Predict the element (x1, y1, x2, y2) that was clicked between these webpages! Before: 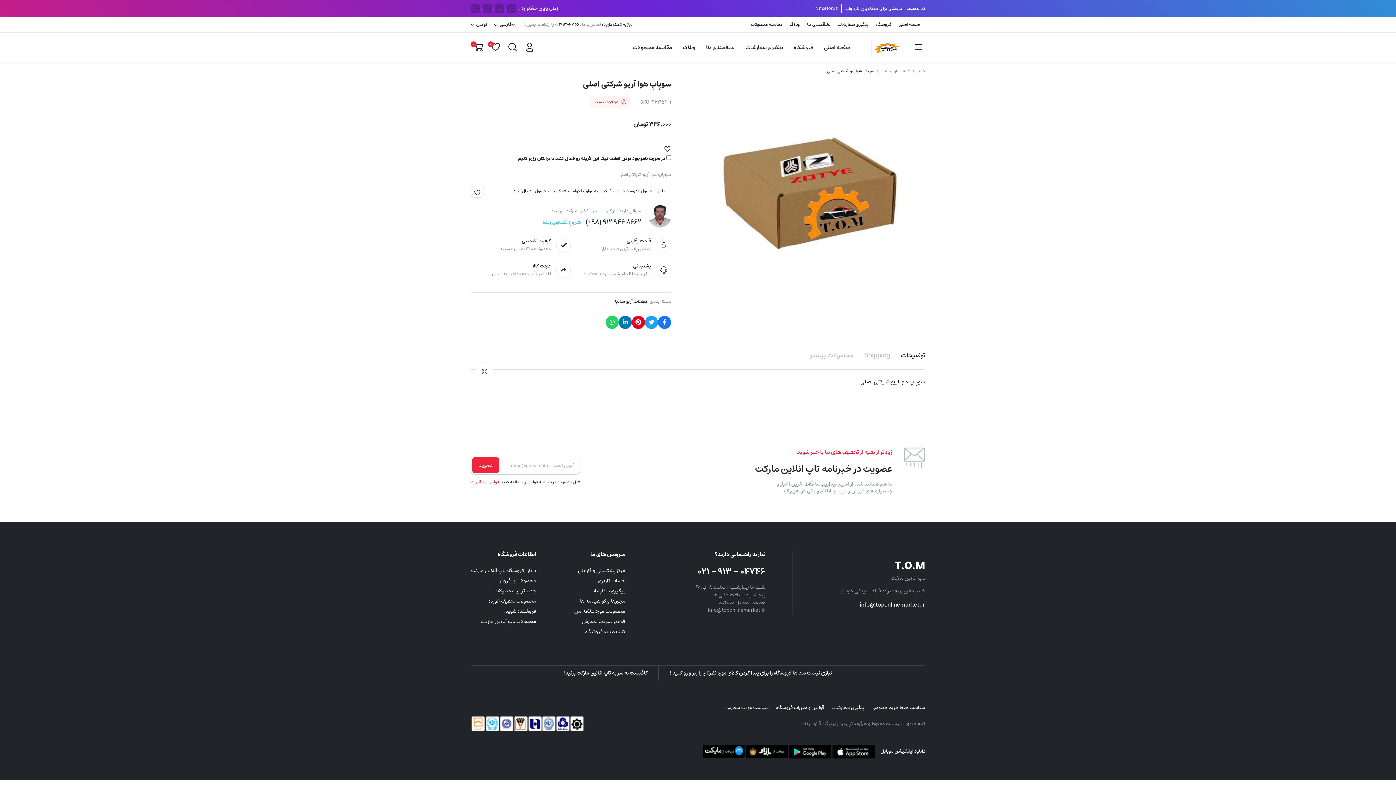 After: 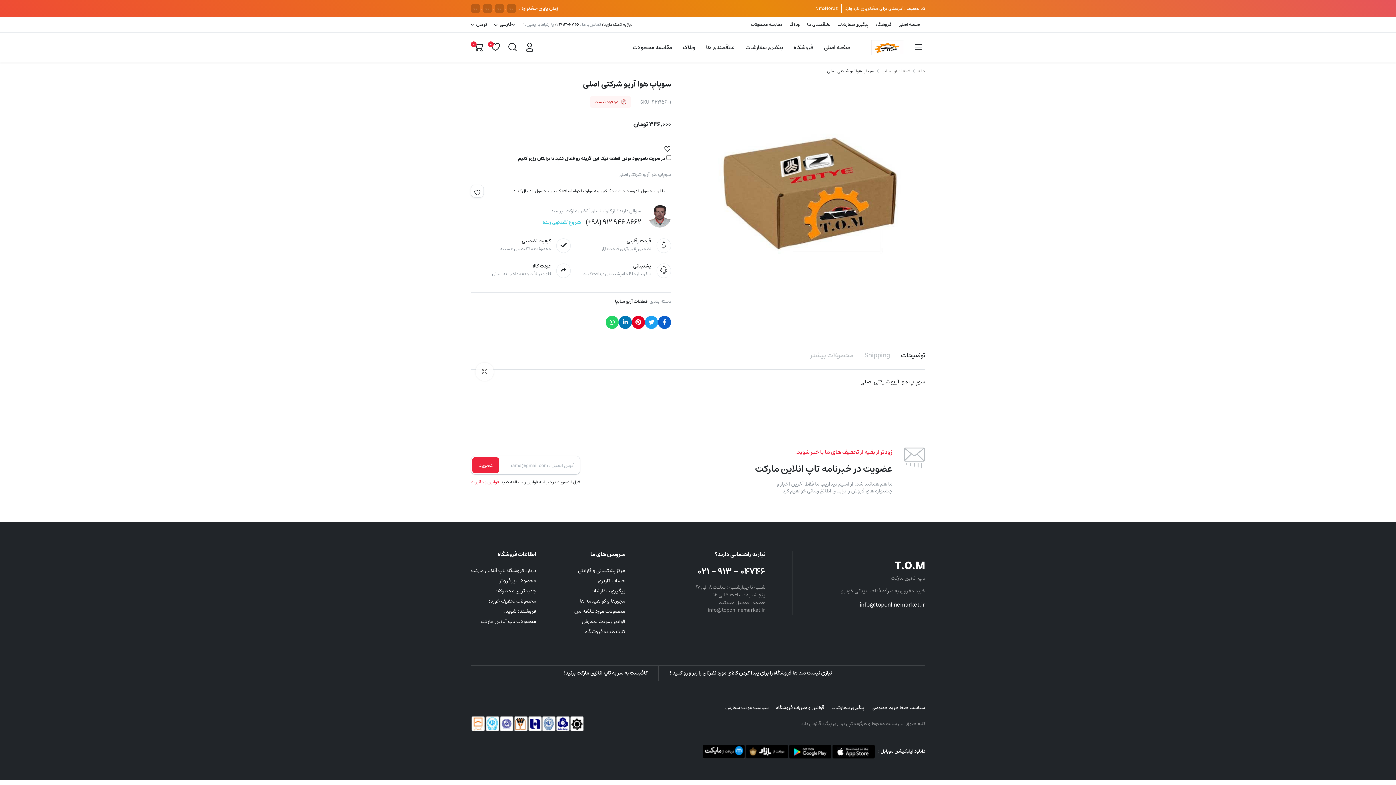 Action: bbox: (658, 315, 671, 328)